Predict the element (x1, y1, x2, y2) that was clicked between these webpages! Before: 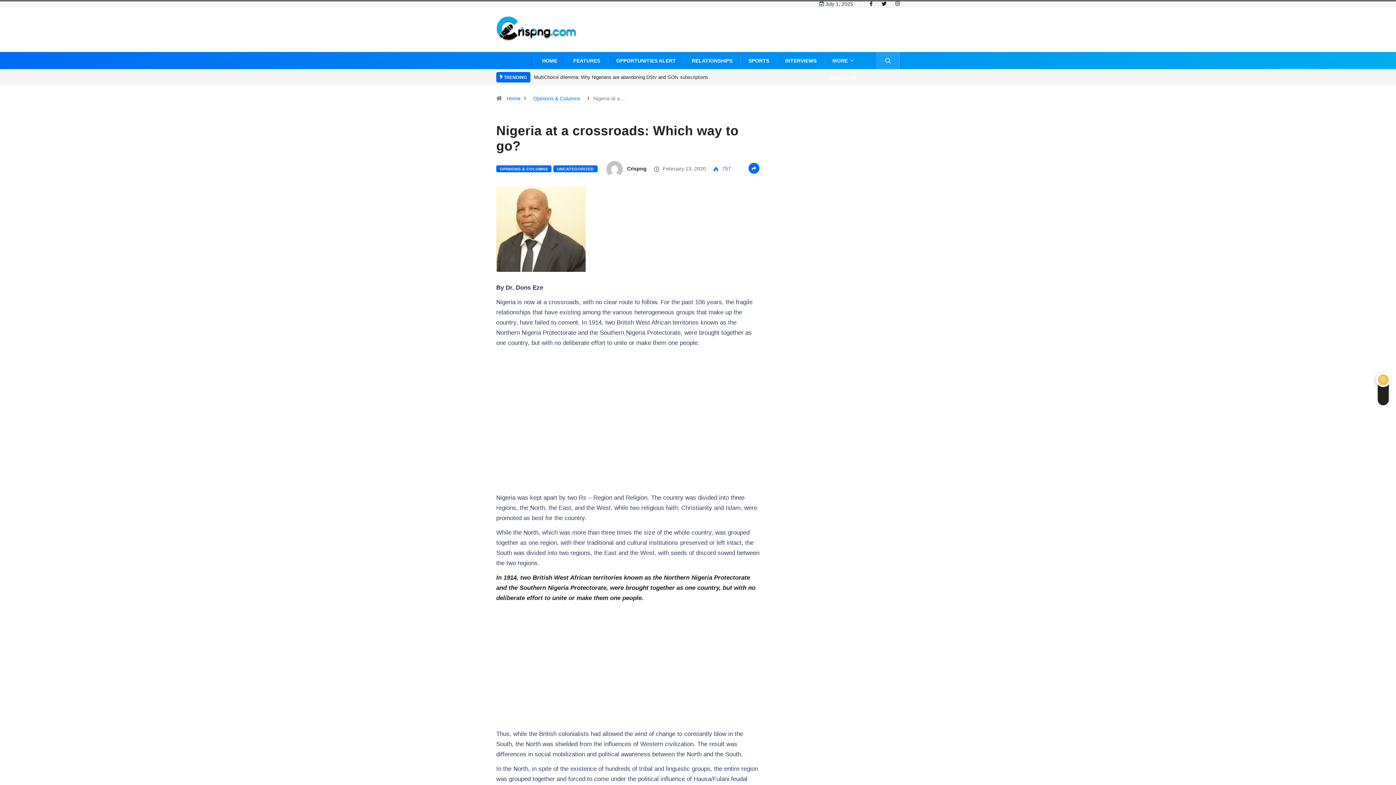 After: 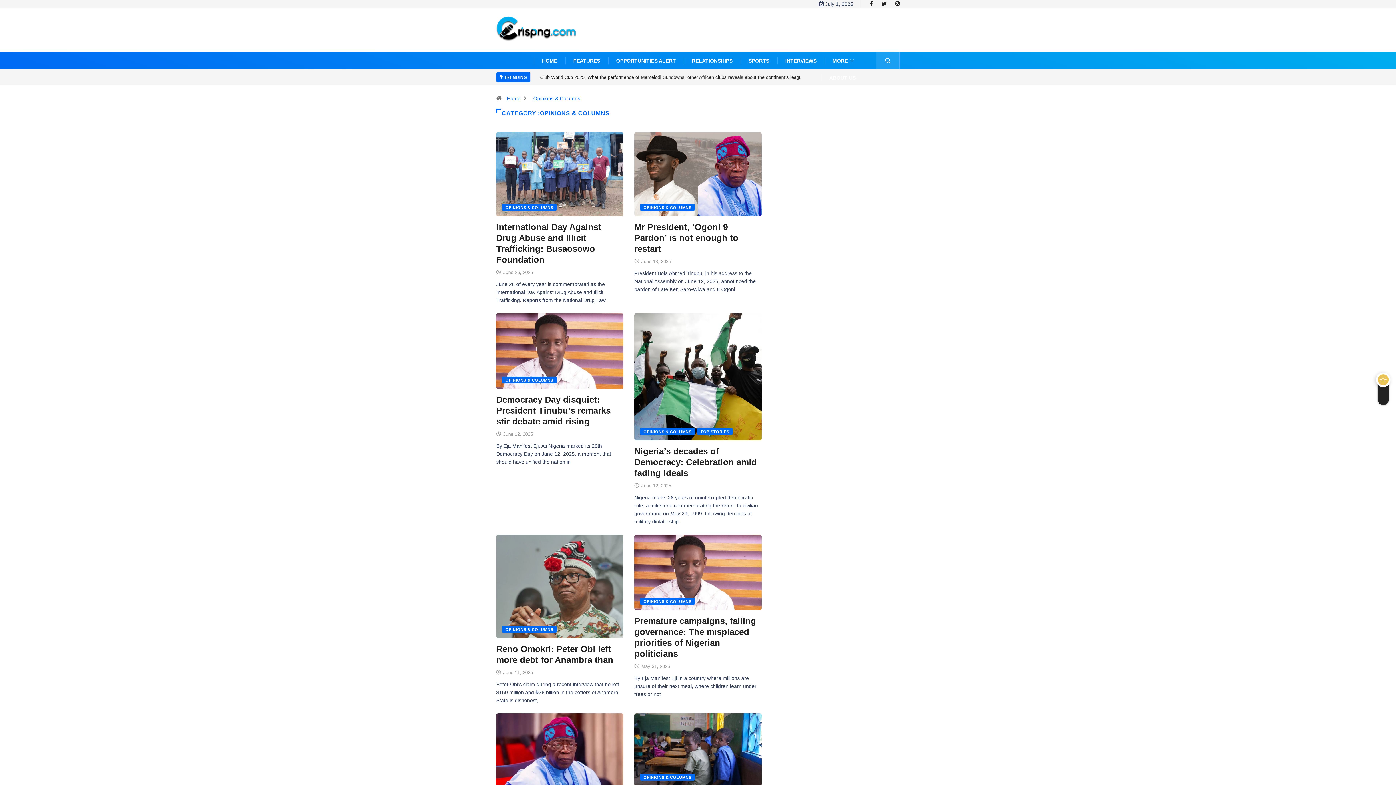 Action: label: OPINIONS & COLUMNS bbox: (496, 165, 551, 172)